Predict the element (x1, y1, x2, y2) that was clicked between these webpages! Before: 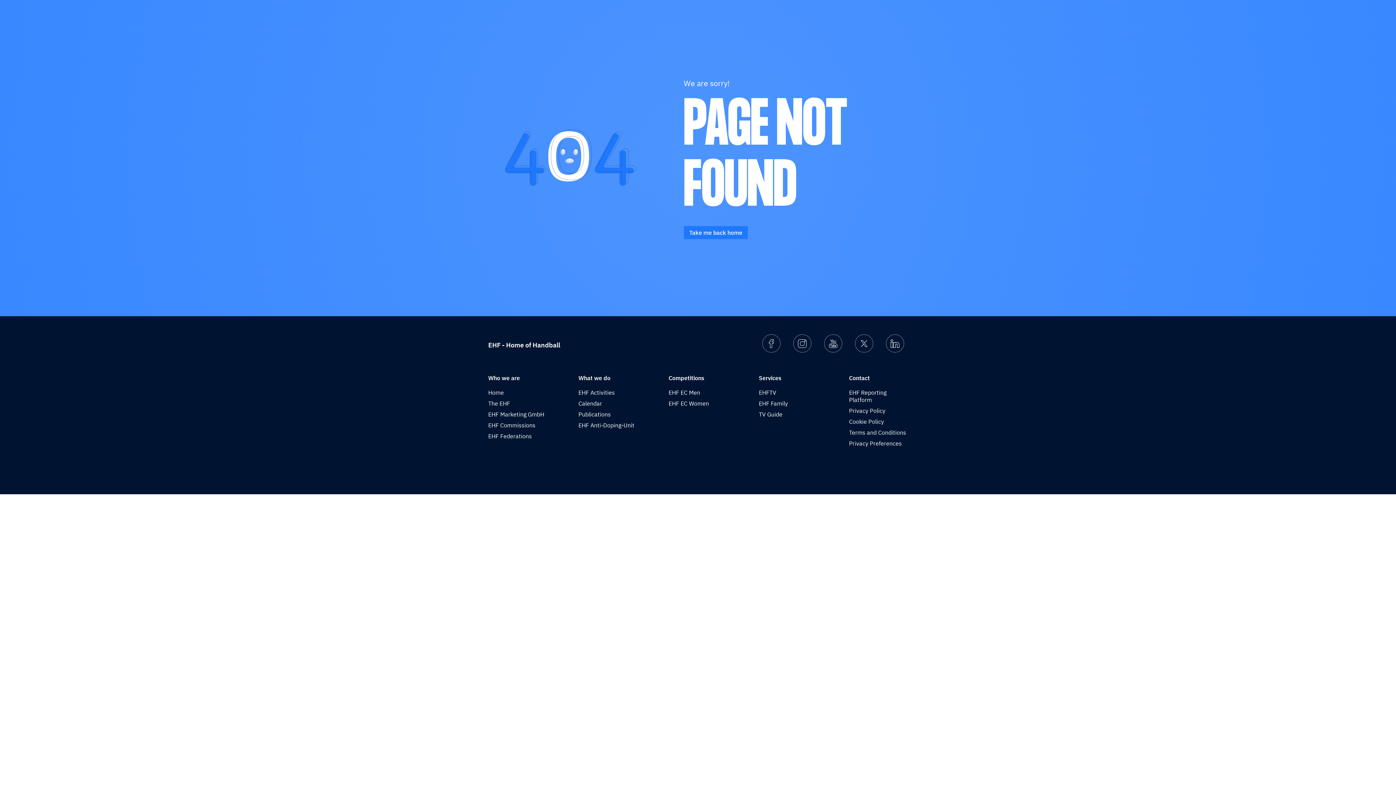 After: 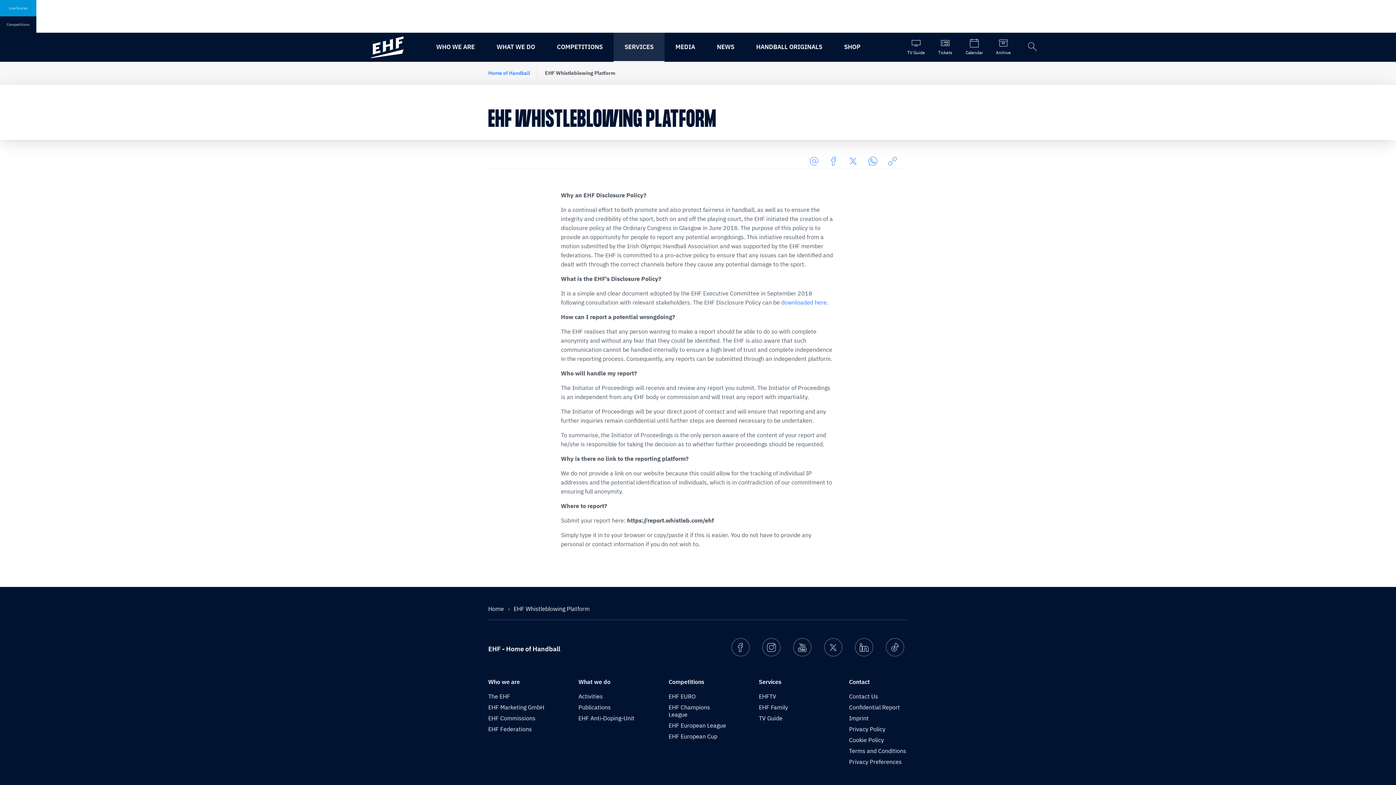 Action: label: EHF Reporting Platform bbox: (849, 389, 886, 403)